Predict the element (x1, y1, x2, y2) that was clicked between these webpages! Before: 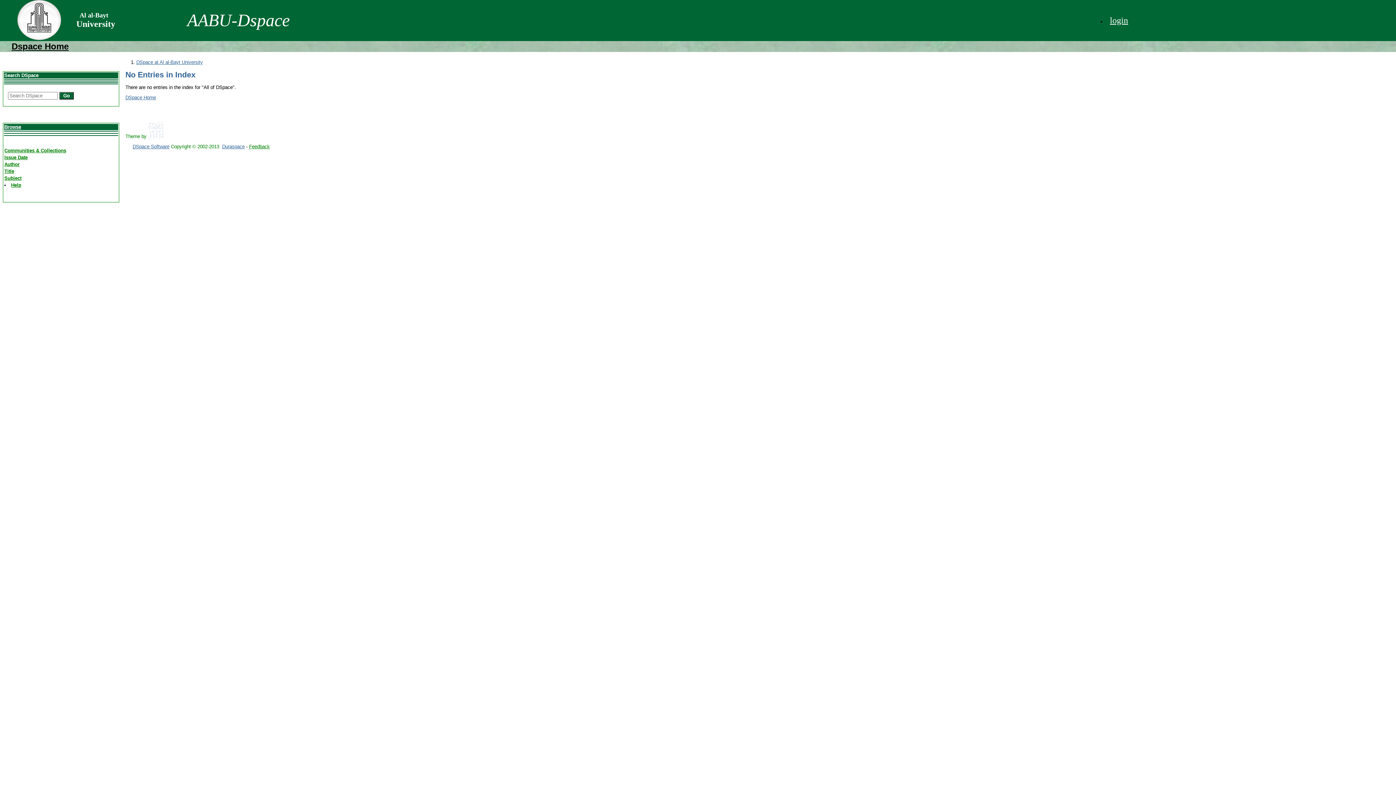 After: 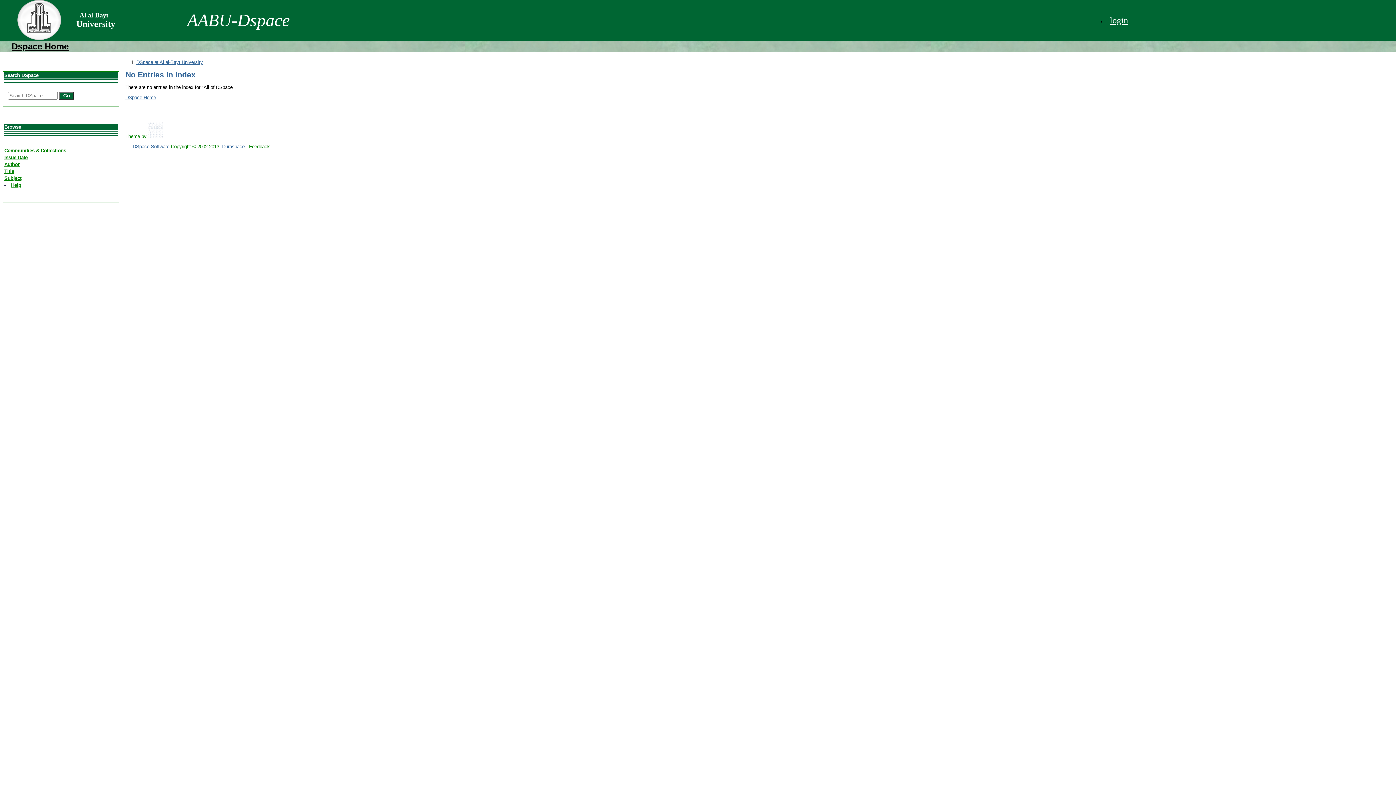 Action: label: DSpace Software bbox: (132, 143, 169, 149)